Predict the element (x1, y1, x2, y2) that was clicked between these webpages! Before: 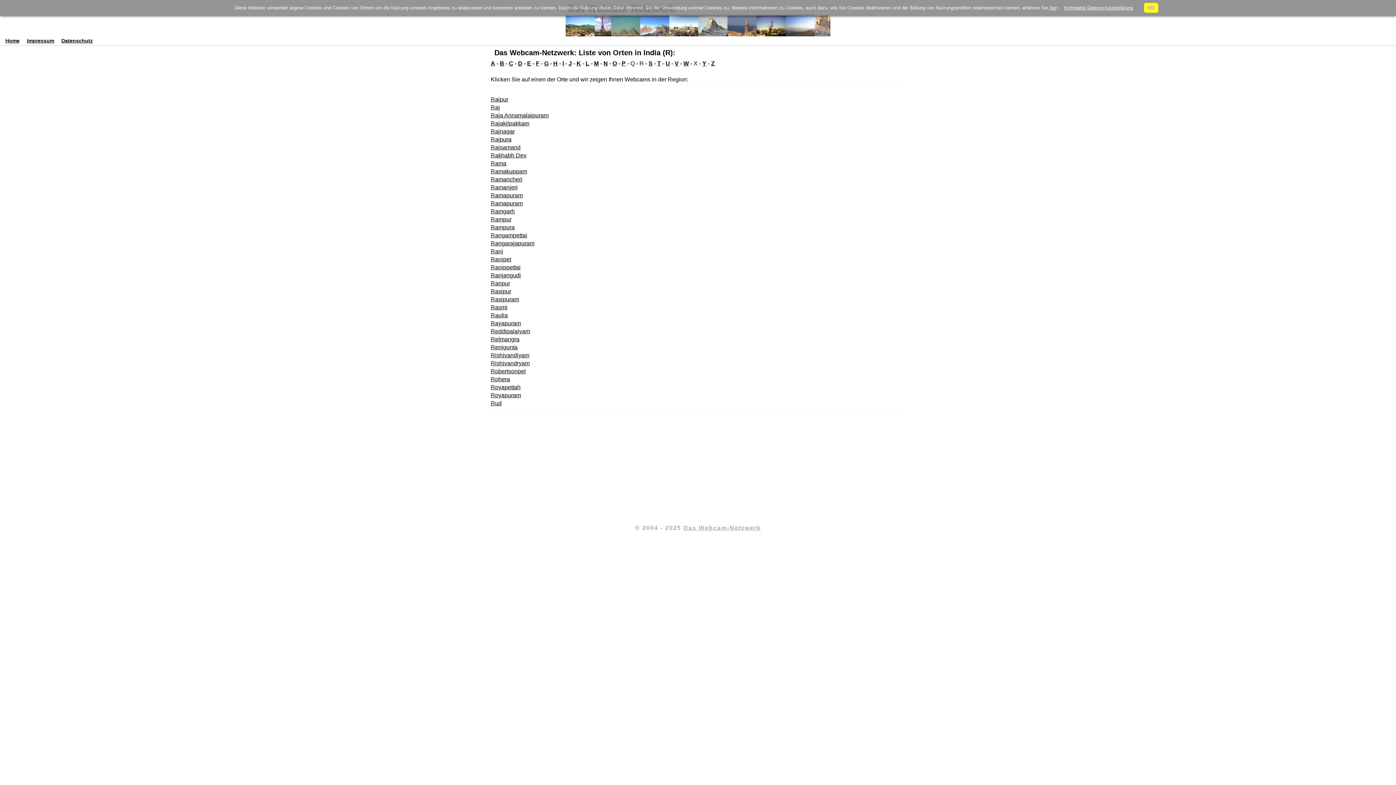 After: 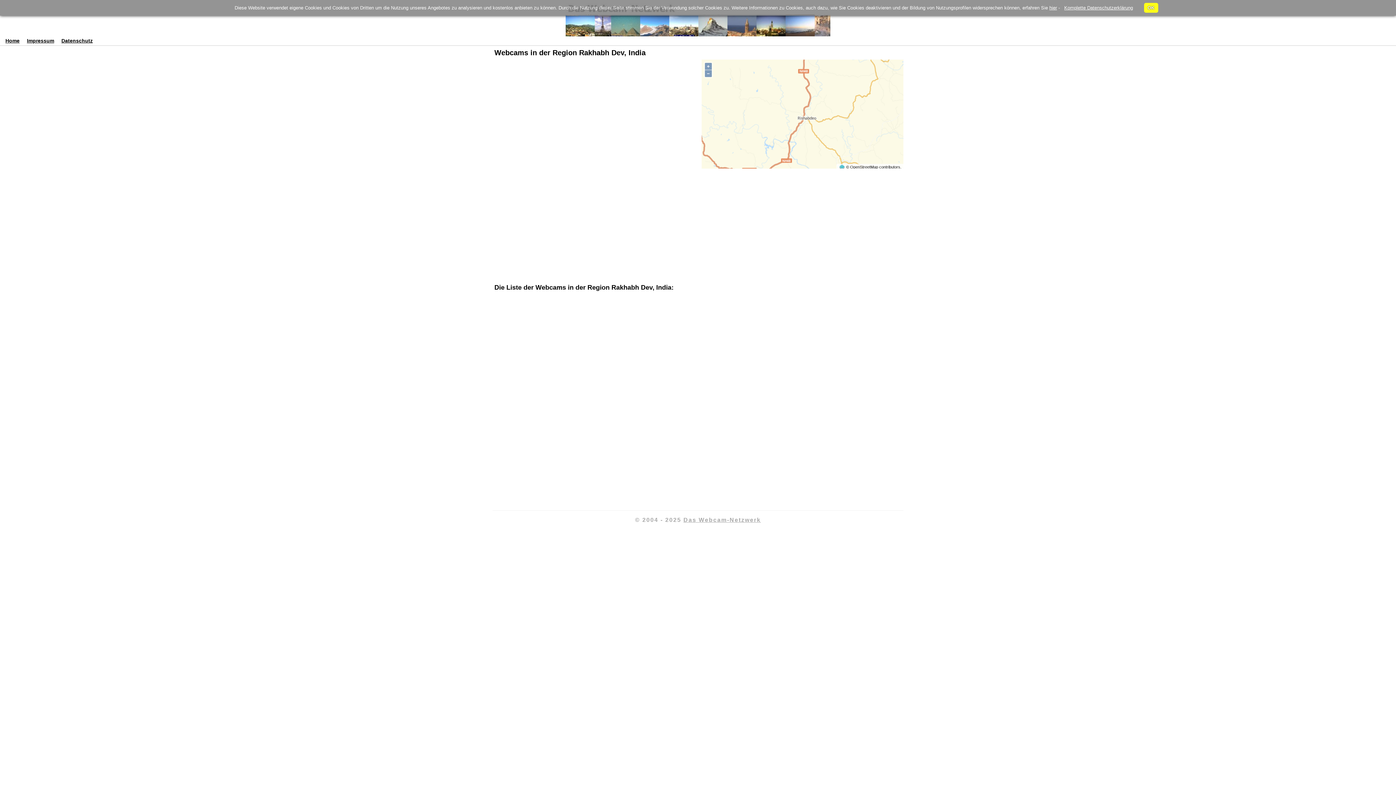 Action: label: 
Rakhabh Dev bbox: (490, 152, 526, 158)